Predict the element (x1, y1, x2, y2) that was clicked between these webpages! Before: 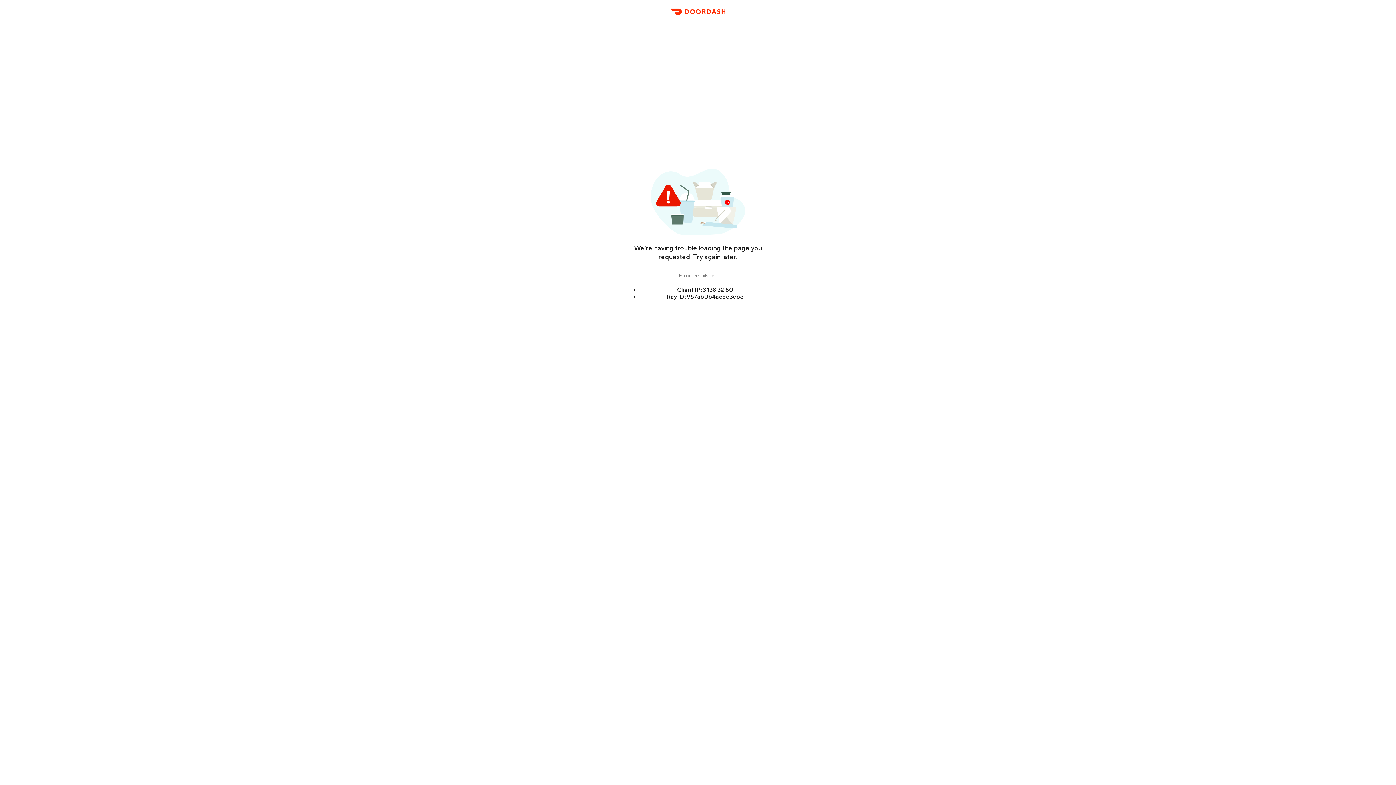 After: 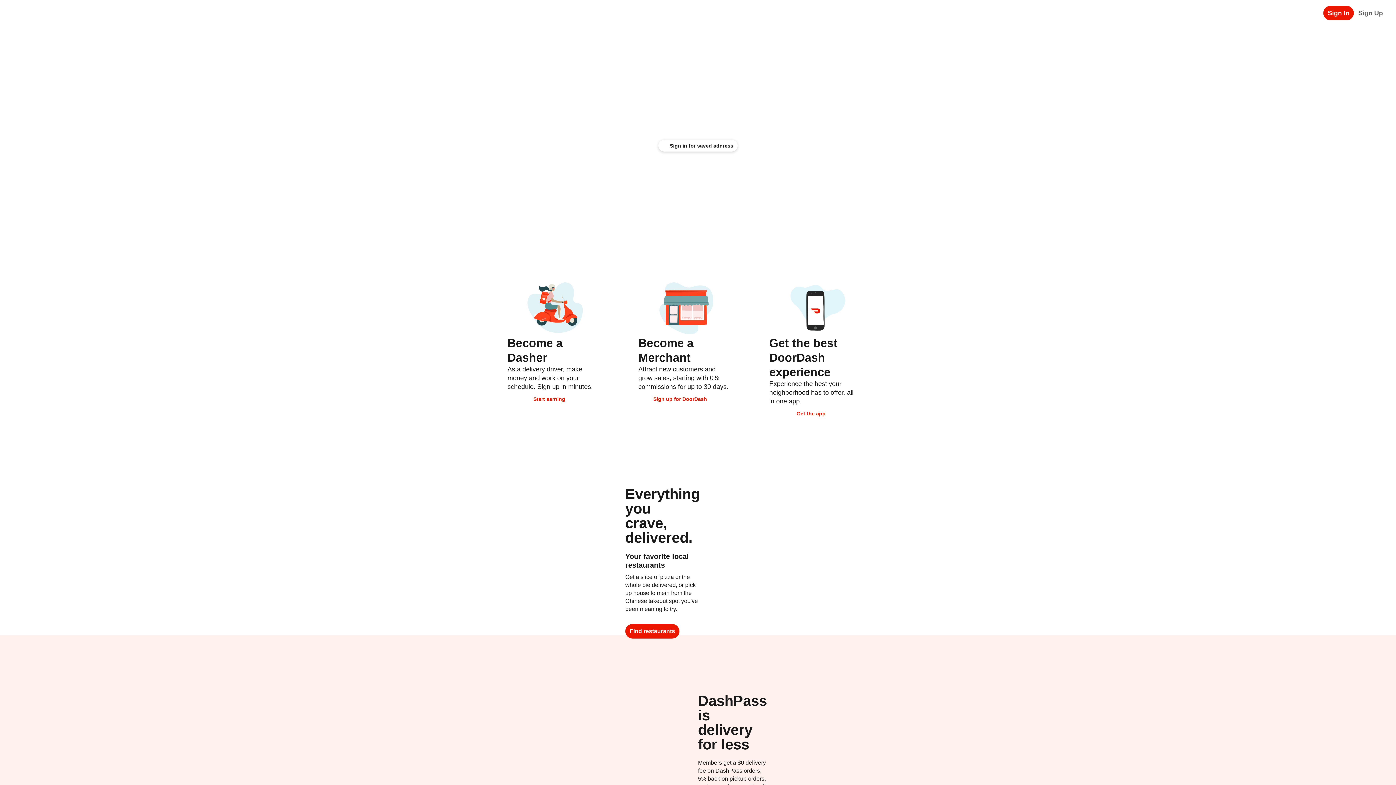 Action: label: DoorDash bbox: (666, 11, 729, 23)